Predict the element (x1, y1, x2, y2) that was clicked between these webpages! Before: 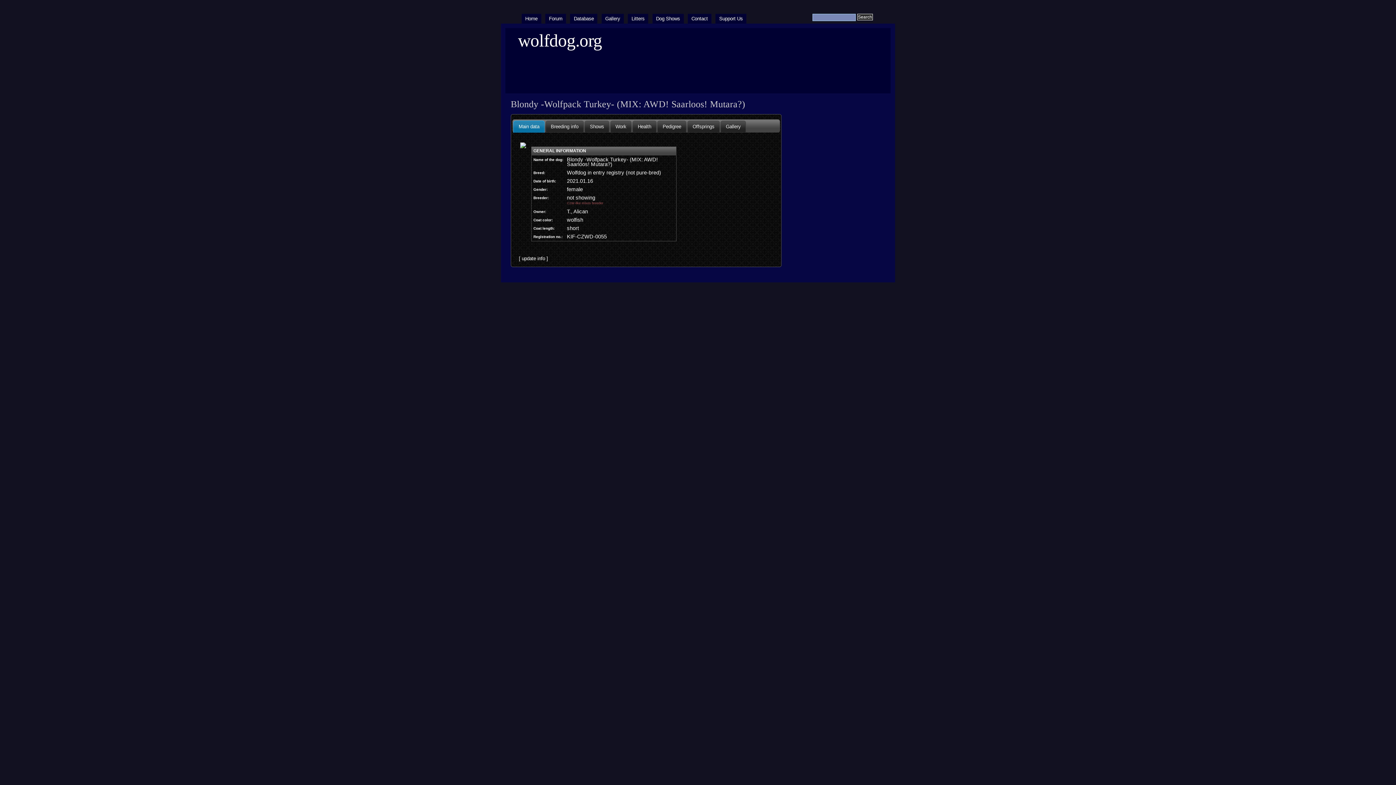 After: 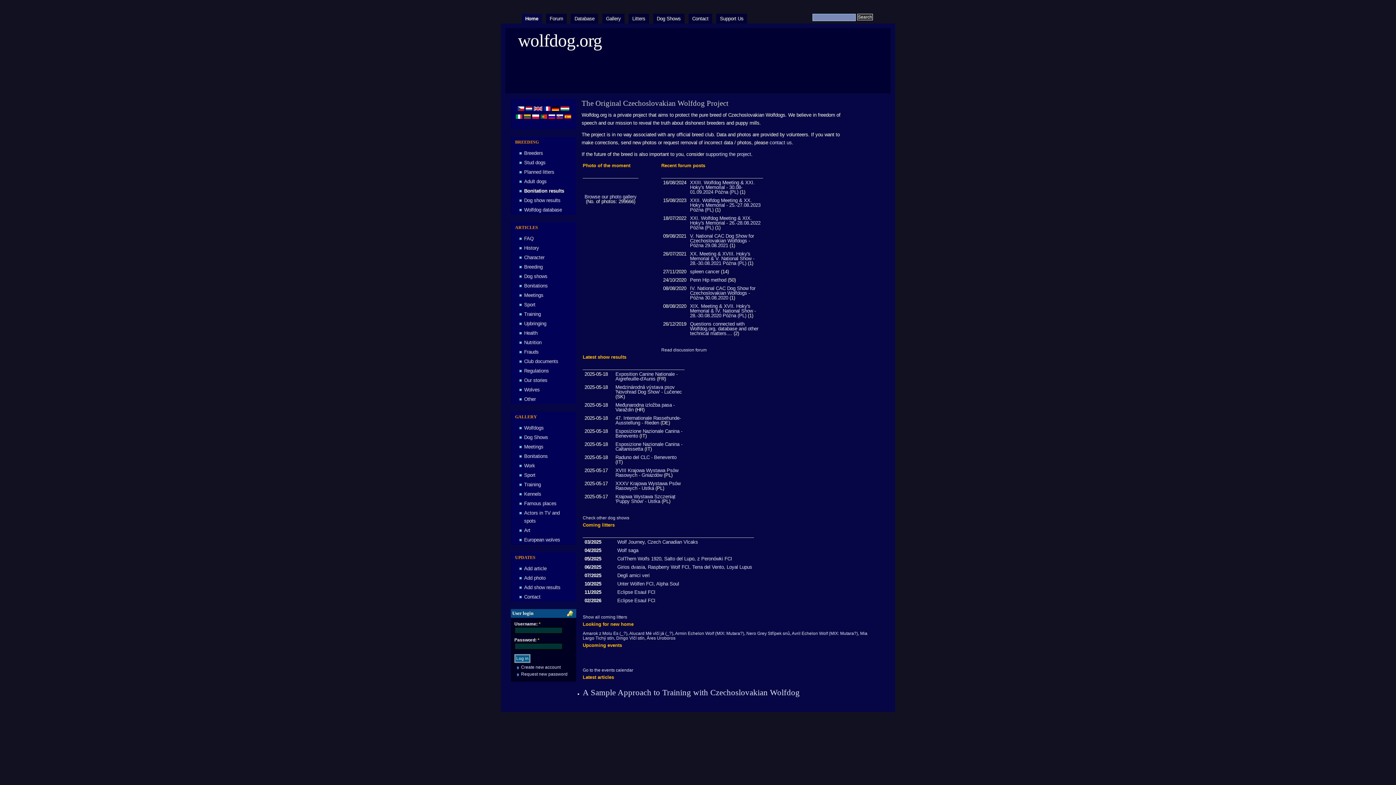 Action: bbox: (518, 30, 602, 50) label: wolfdog.org